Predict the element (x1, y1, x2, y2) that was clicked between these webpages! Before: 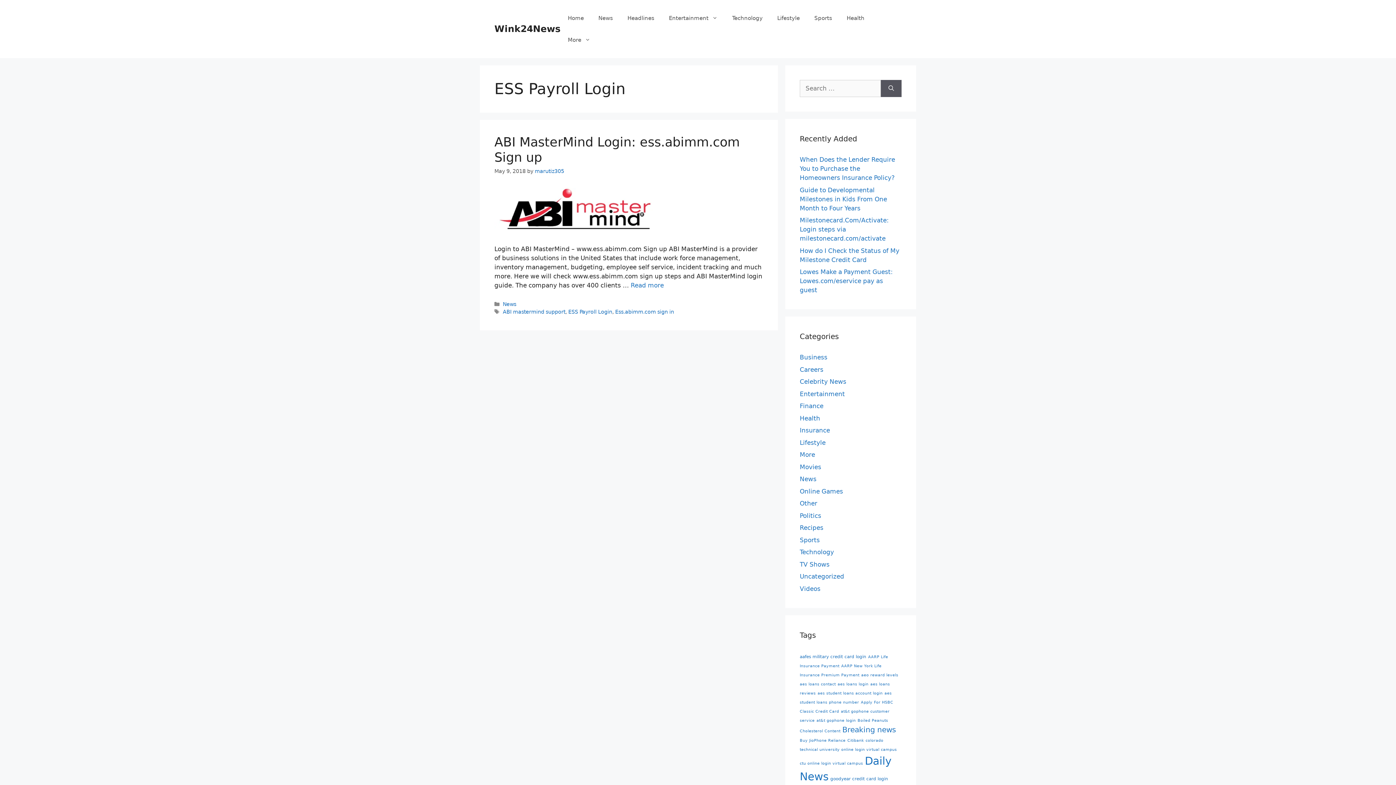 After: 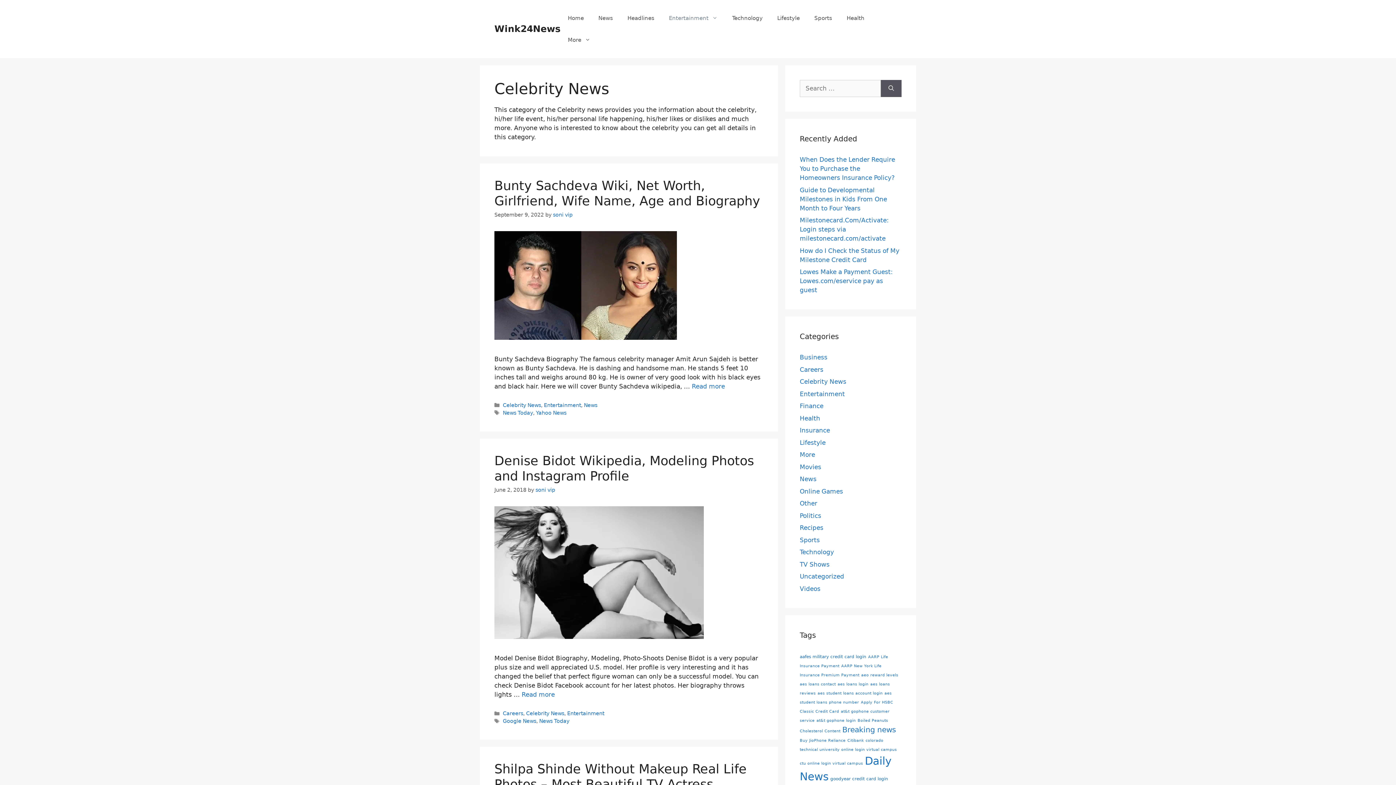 Action: label: Celebrity News bbox: (800, 378, 846, 385)